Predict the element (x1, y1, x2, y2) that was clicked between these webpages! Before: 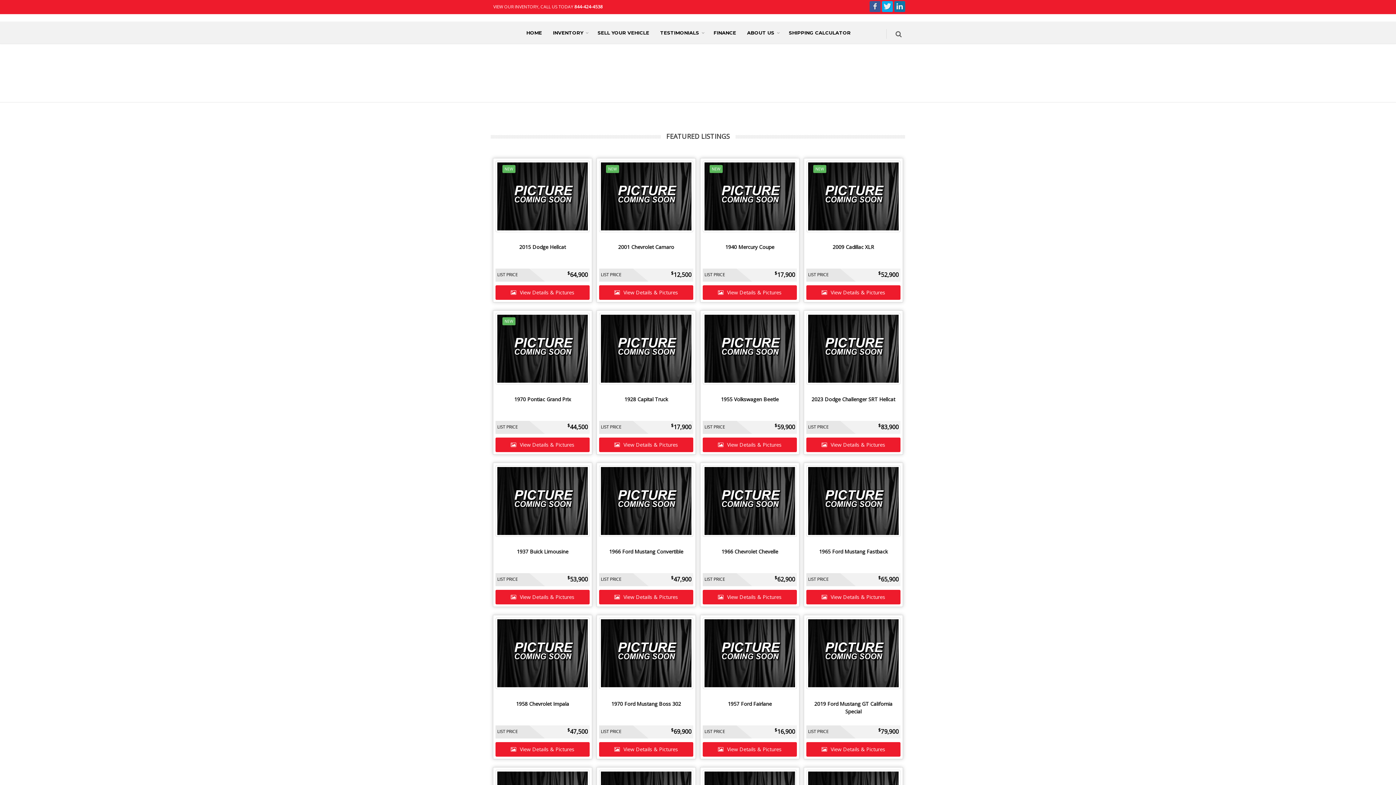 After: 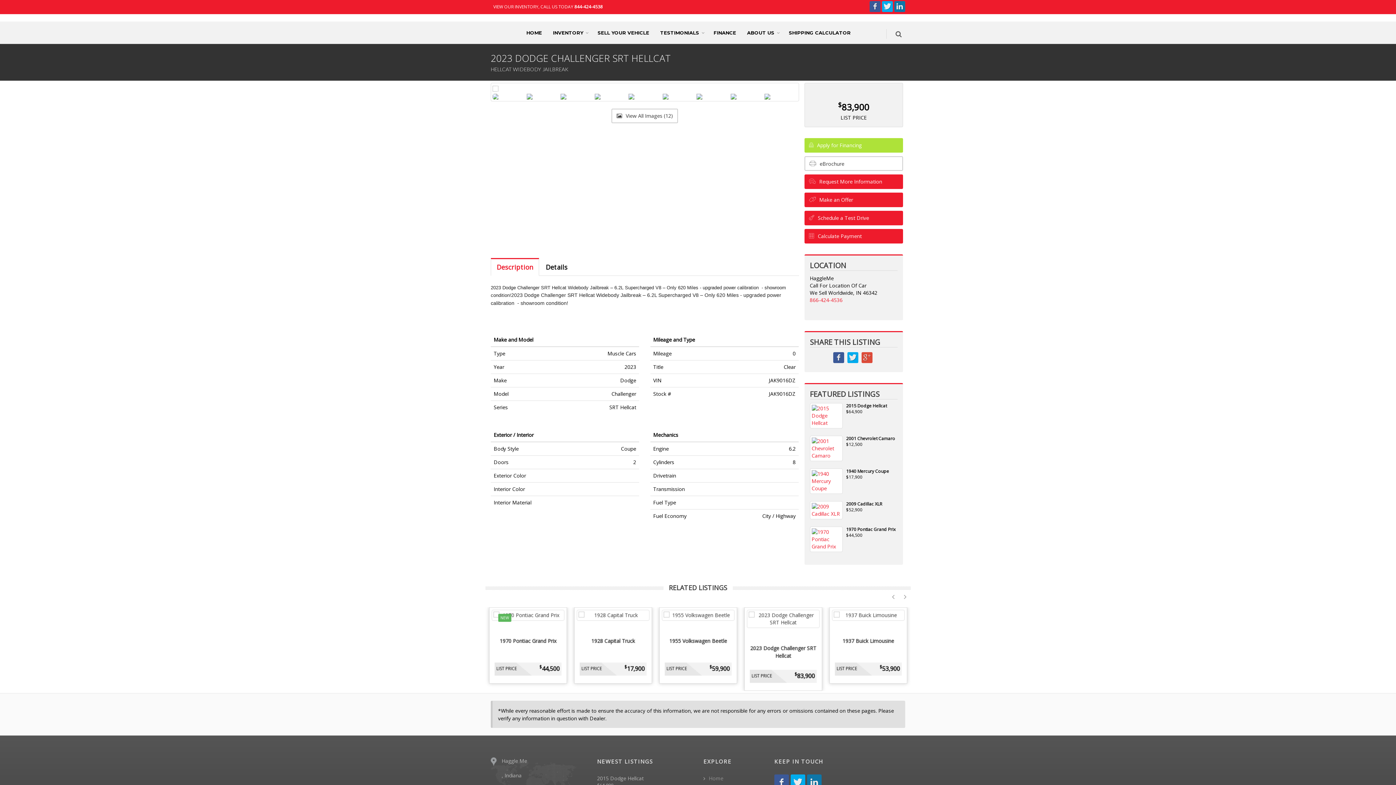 Action: bbox: (811, 395, 895, 402) label: 2023 Dodge Challenger SRT Hellcat